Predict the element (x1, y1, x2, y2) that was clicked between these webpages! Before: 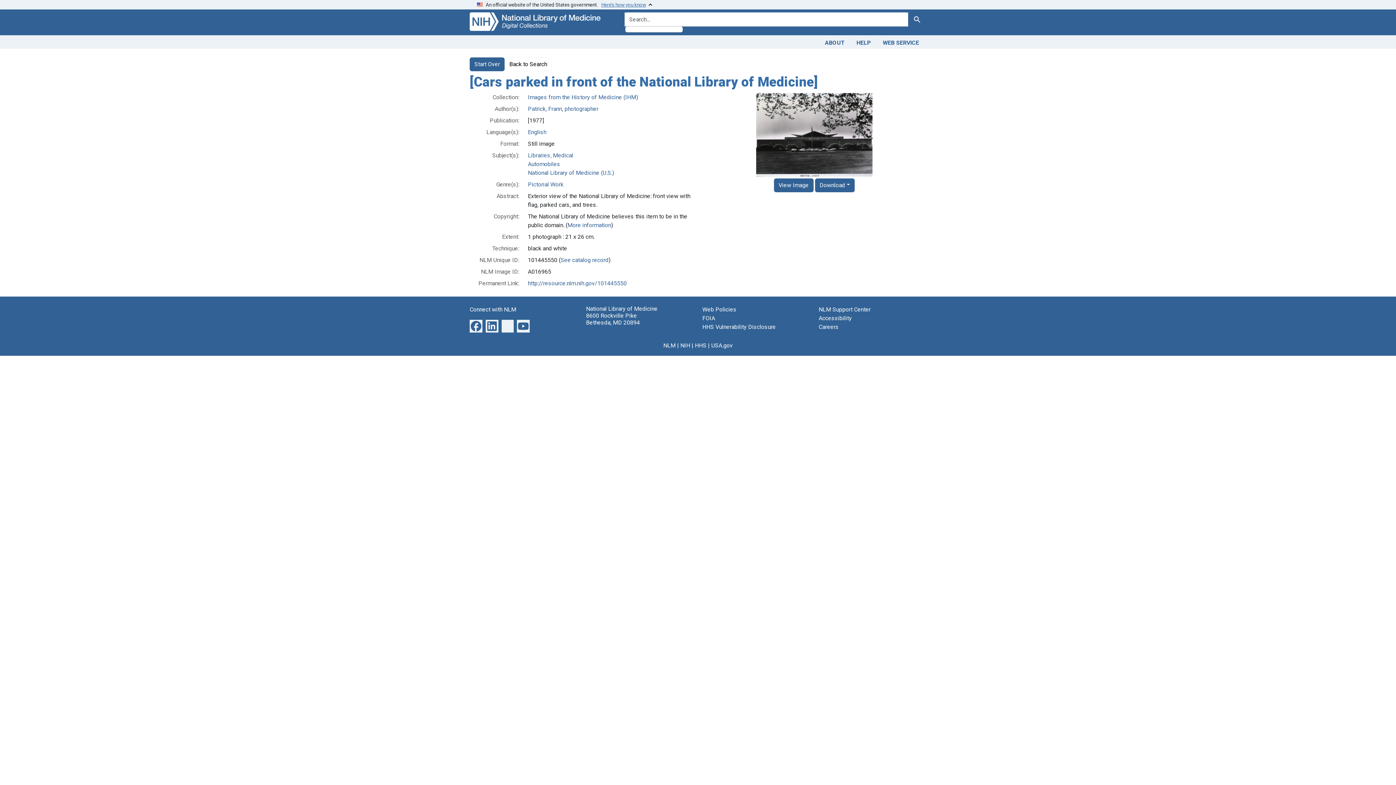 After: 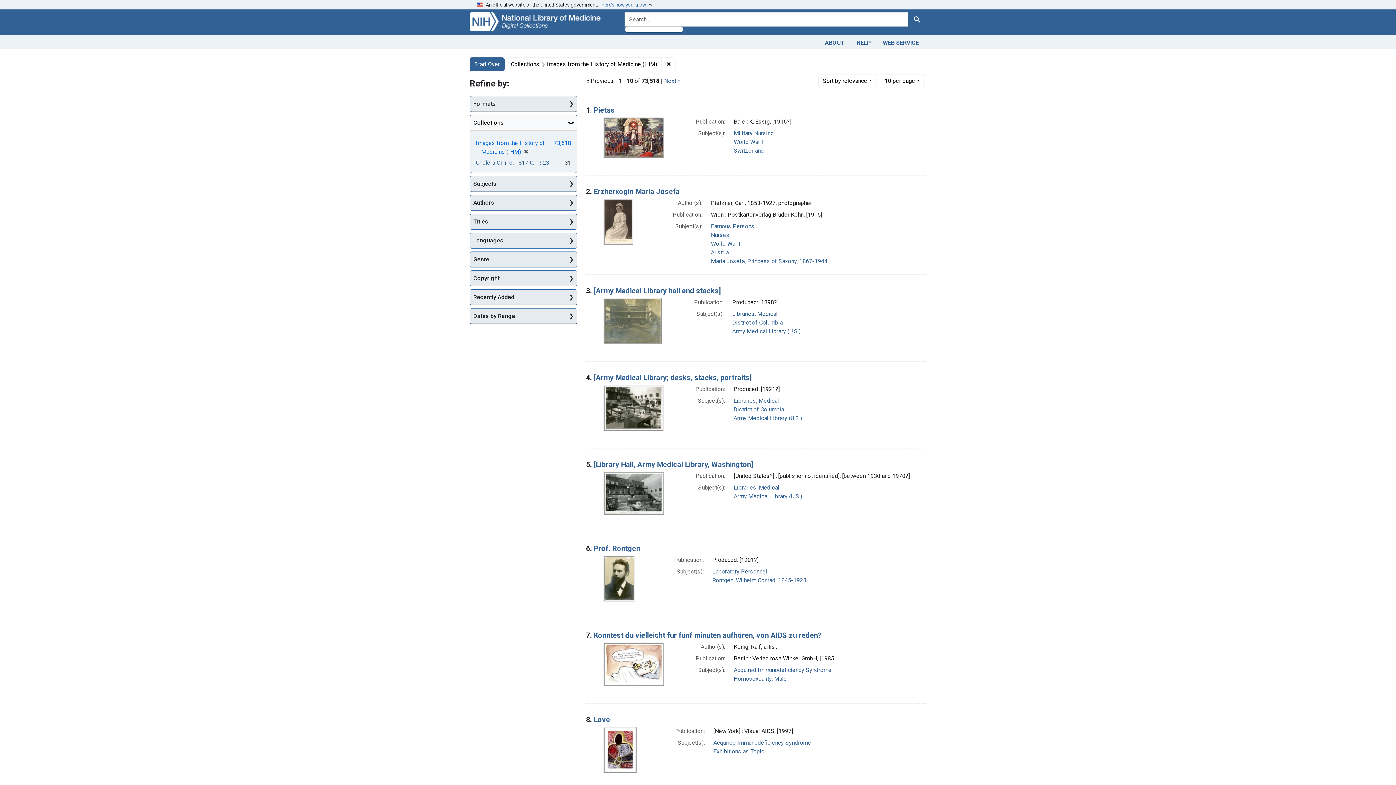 Action: bbox: (528, 93, 638, 100) label: Images from the History of Medicine (IHM)